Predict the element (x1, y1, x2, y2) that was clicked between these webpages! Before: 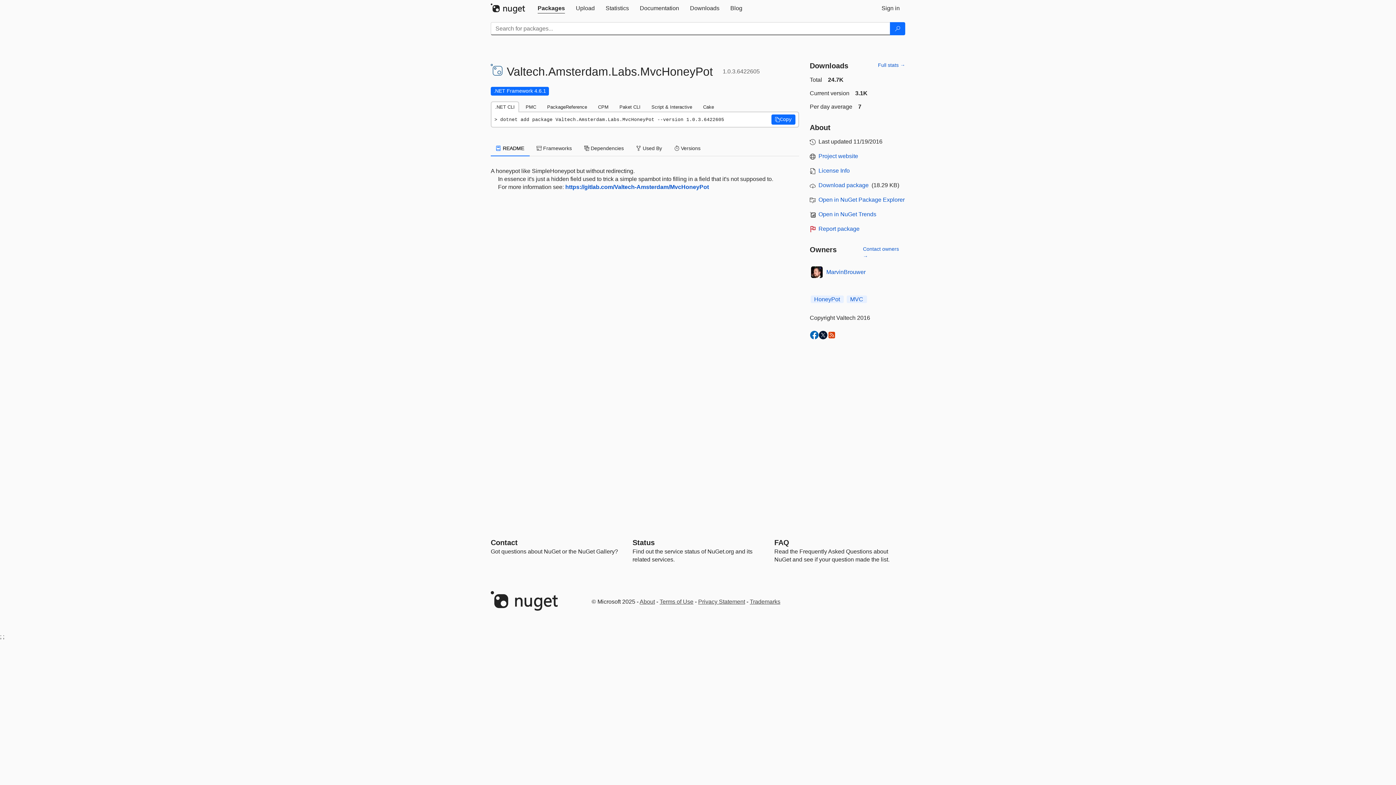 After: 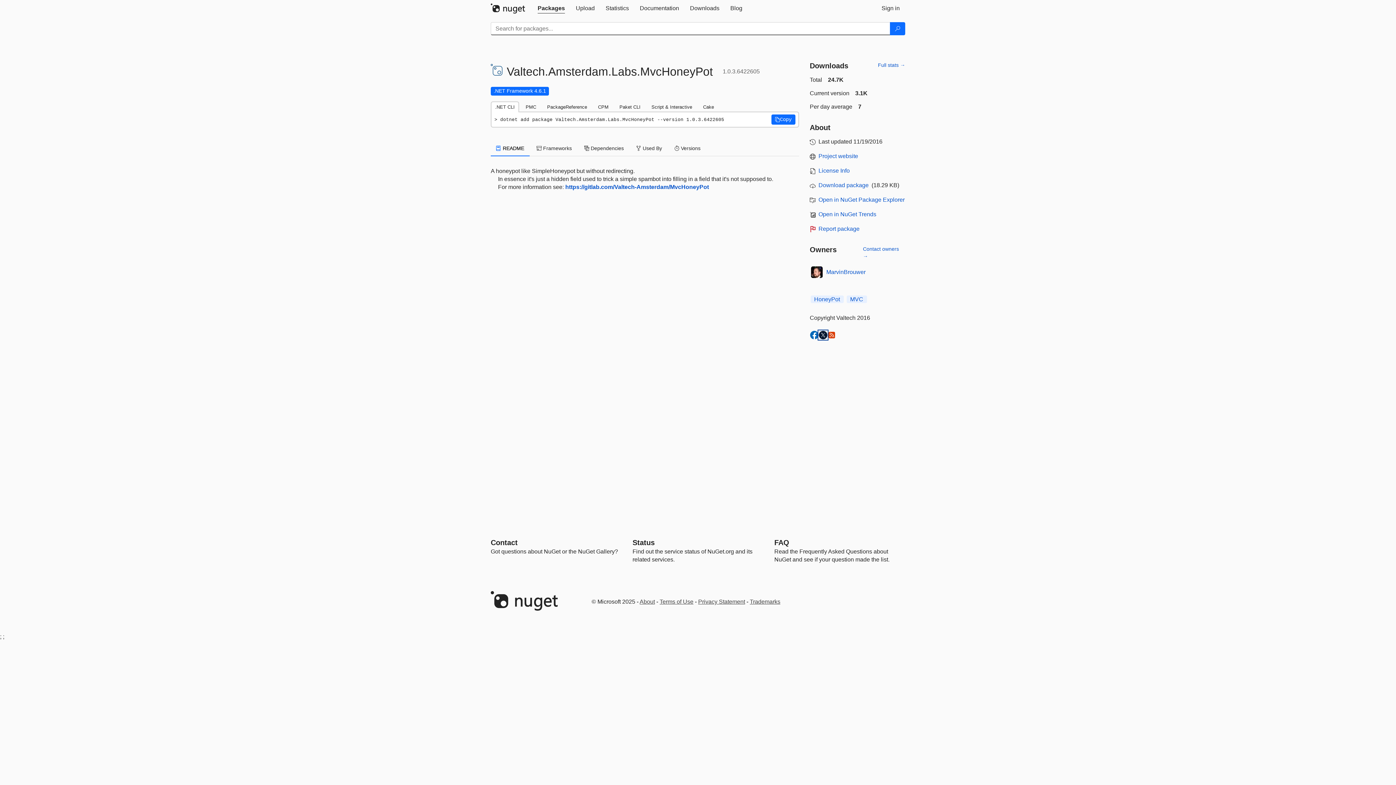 Action: bbox: (818, 330, 827, 339)